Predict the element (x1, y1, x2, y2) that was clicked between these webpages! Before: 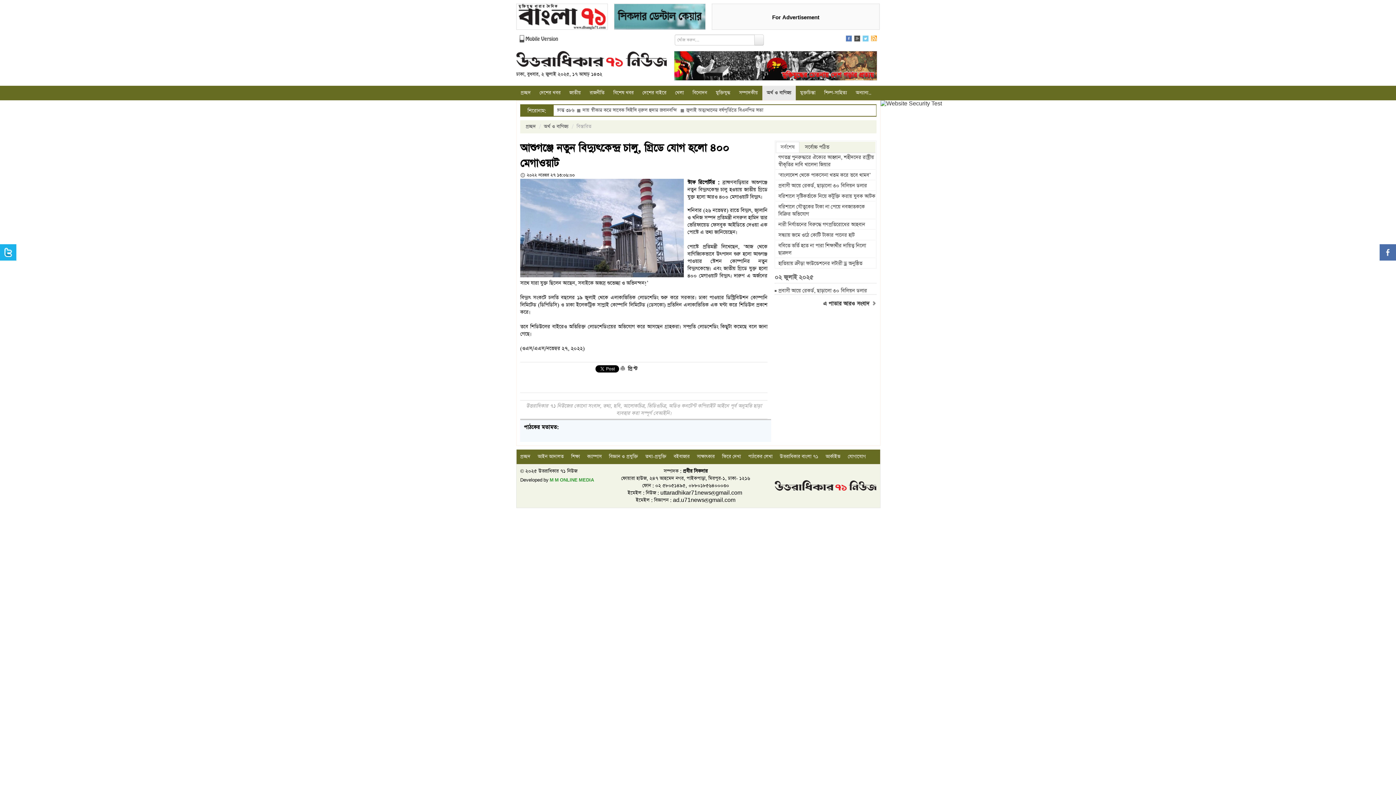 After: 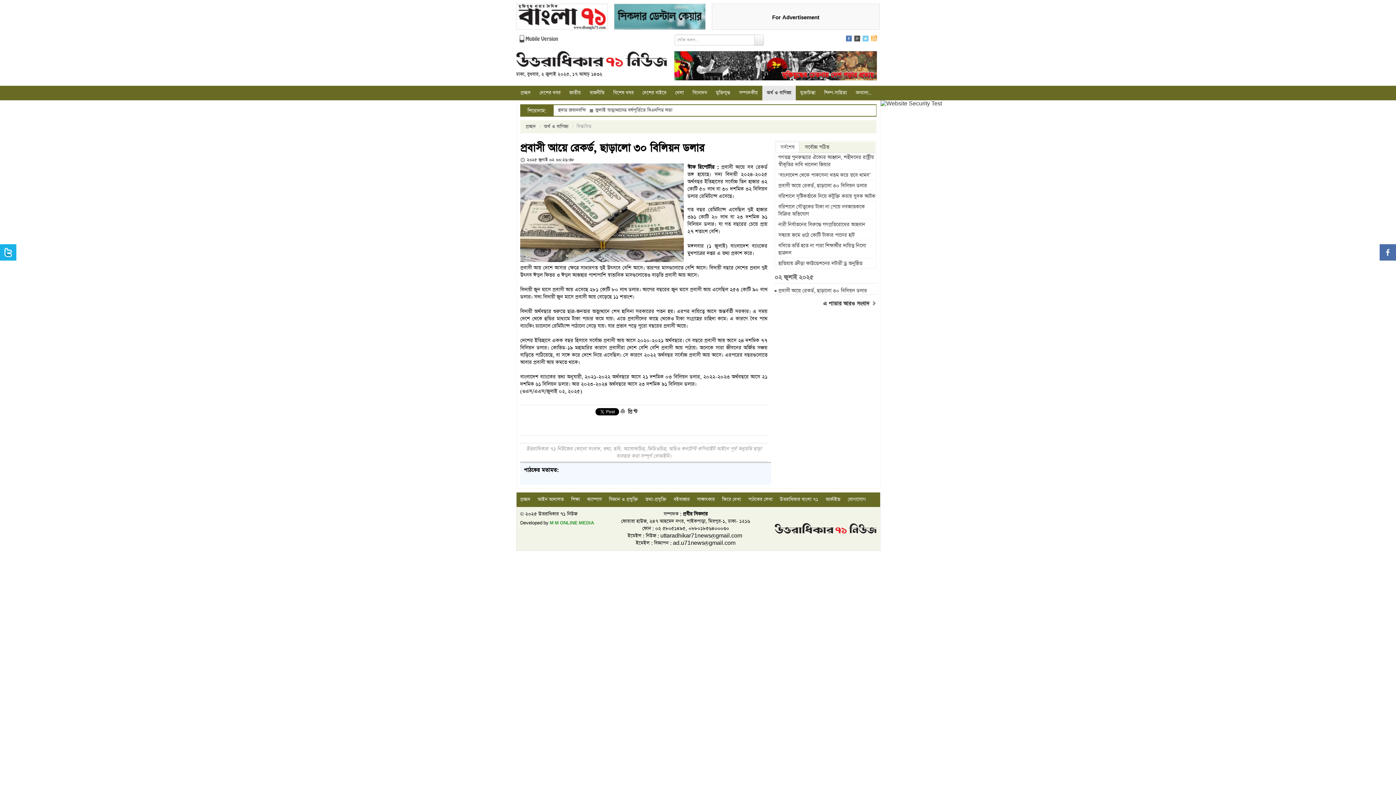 Action: bbox: (776, 181, 875, 190) label: প্রবাসী আয়ে রেকর্ড, ছাড়ালো ৩০ বিলিয়ন ডলার